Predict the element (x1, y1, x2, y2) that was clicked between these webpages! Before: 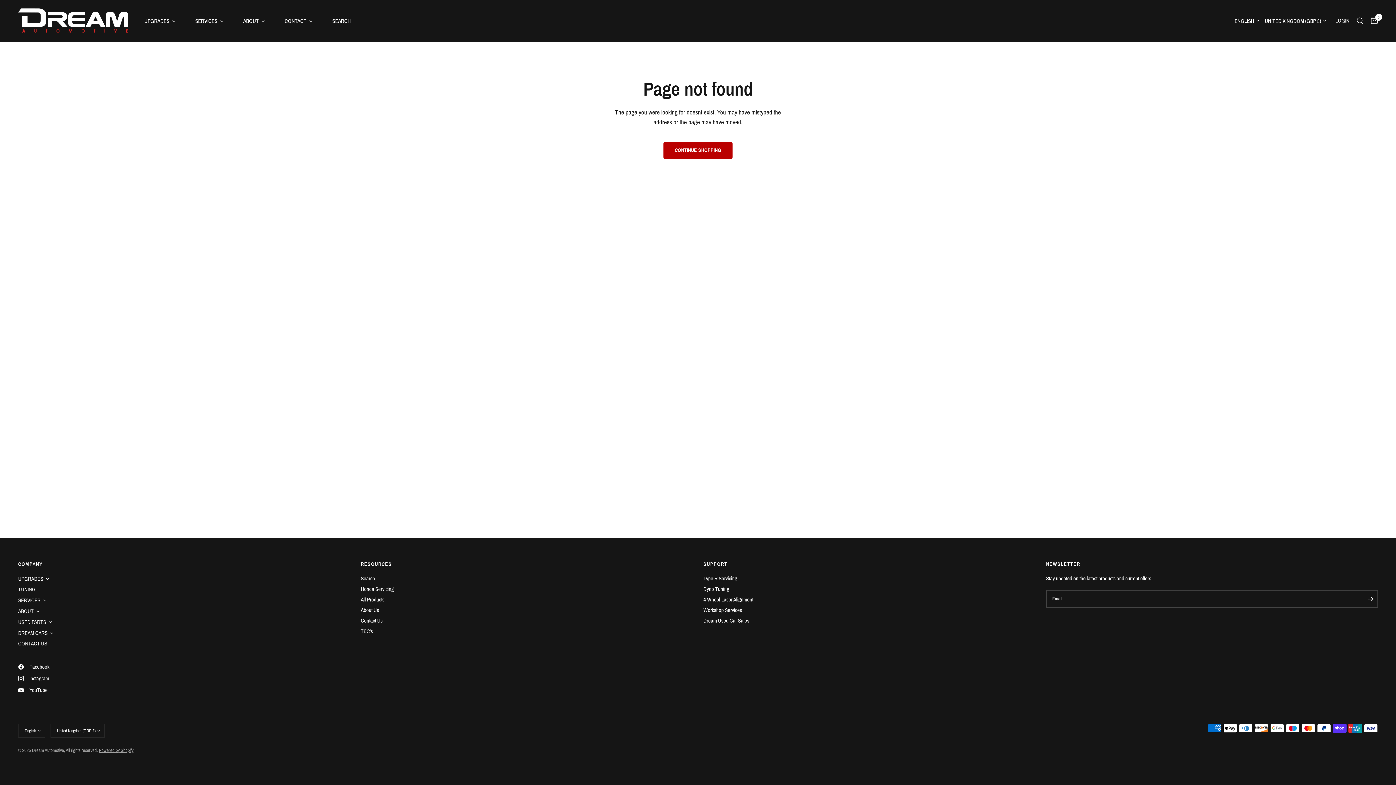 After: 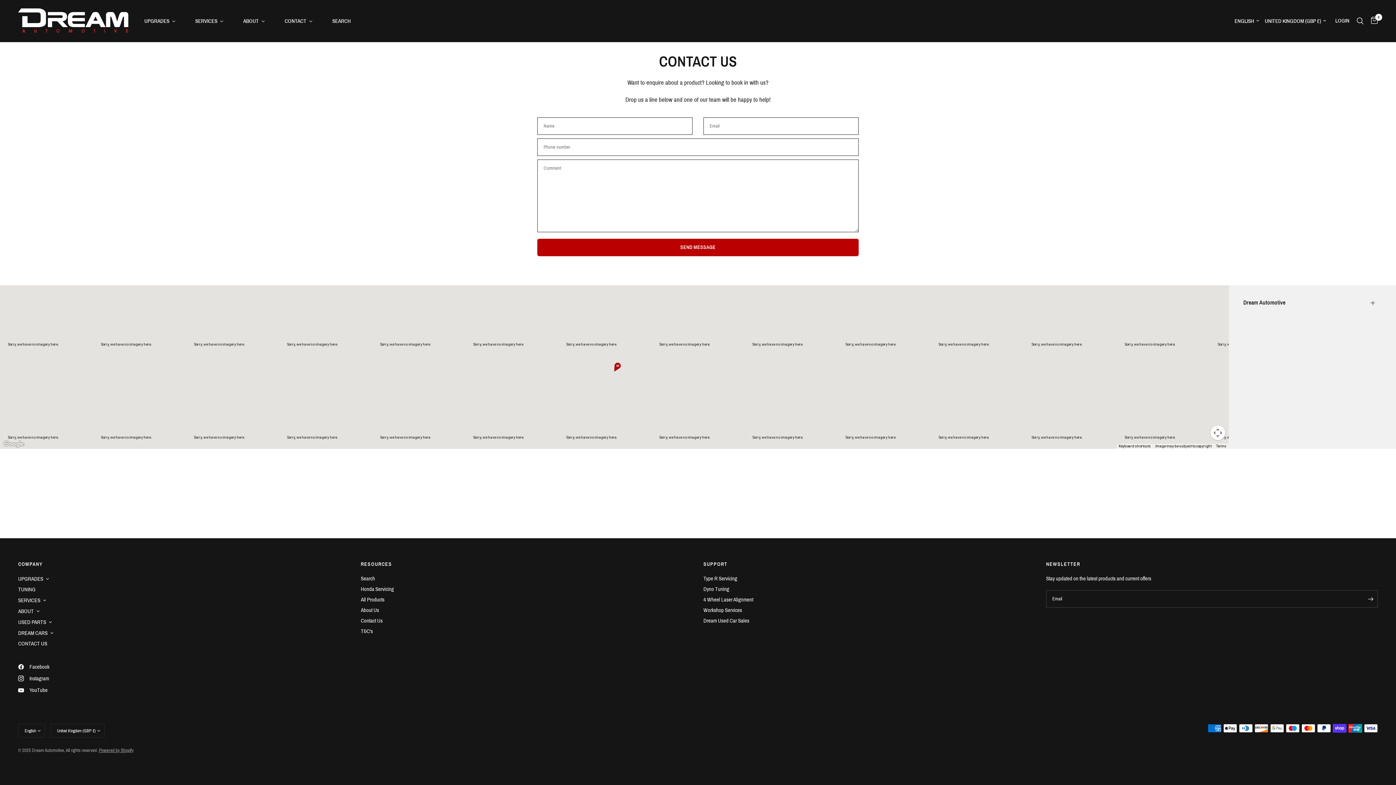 Action: bbox: (360, 618, 382, 624) label: Contact Us